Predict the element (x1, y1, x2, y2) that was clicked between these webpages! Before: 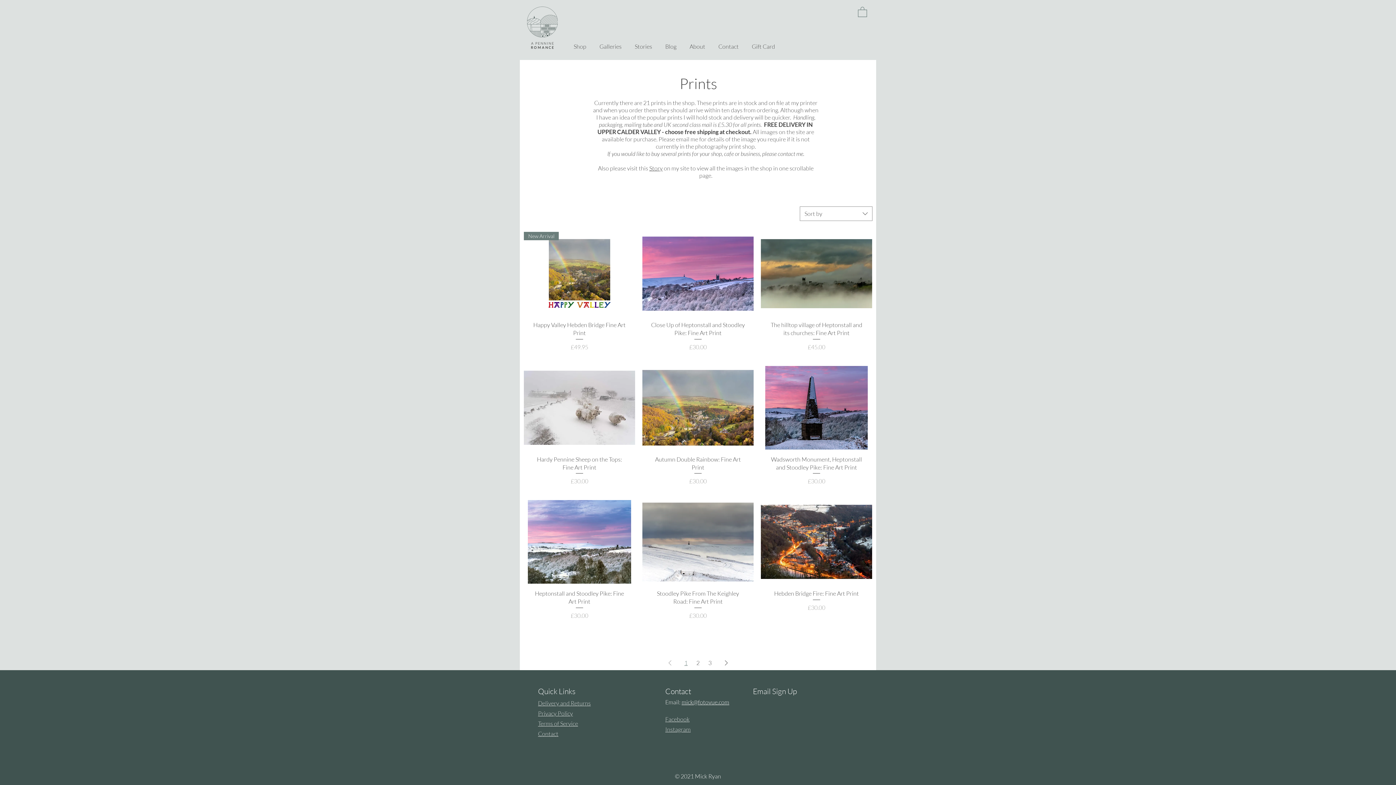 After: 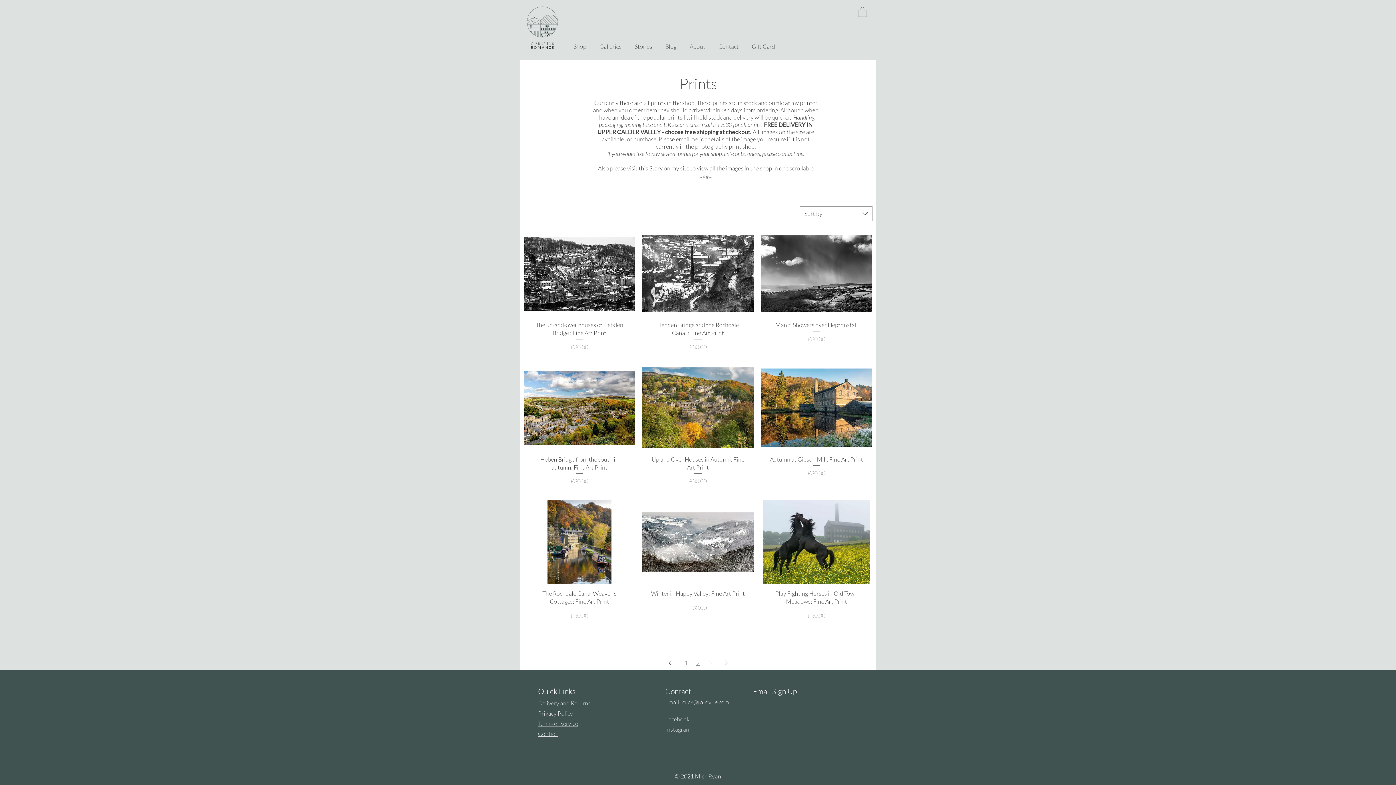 Action: label: Page 2 bbox: (693, 657, 702, 669)